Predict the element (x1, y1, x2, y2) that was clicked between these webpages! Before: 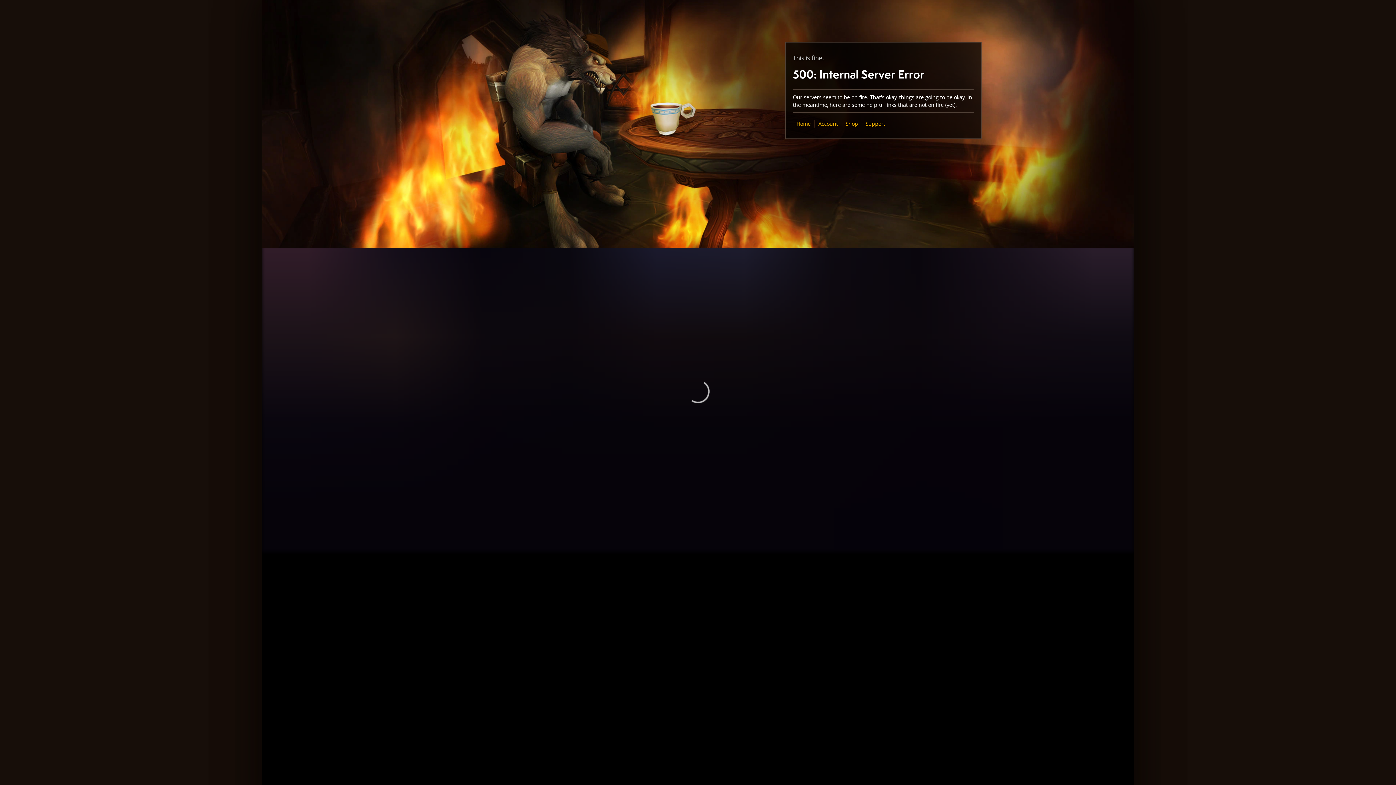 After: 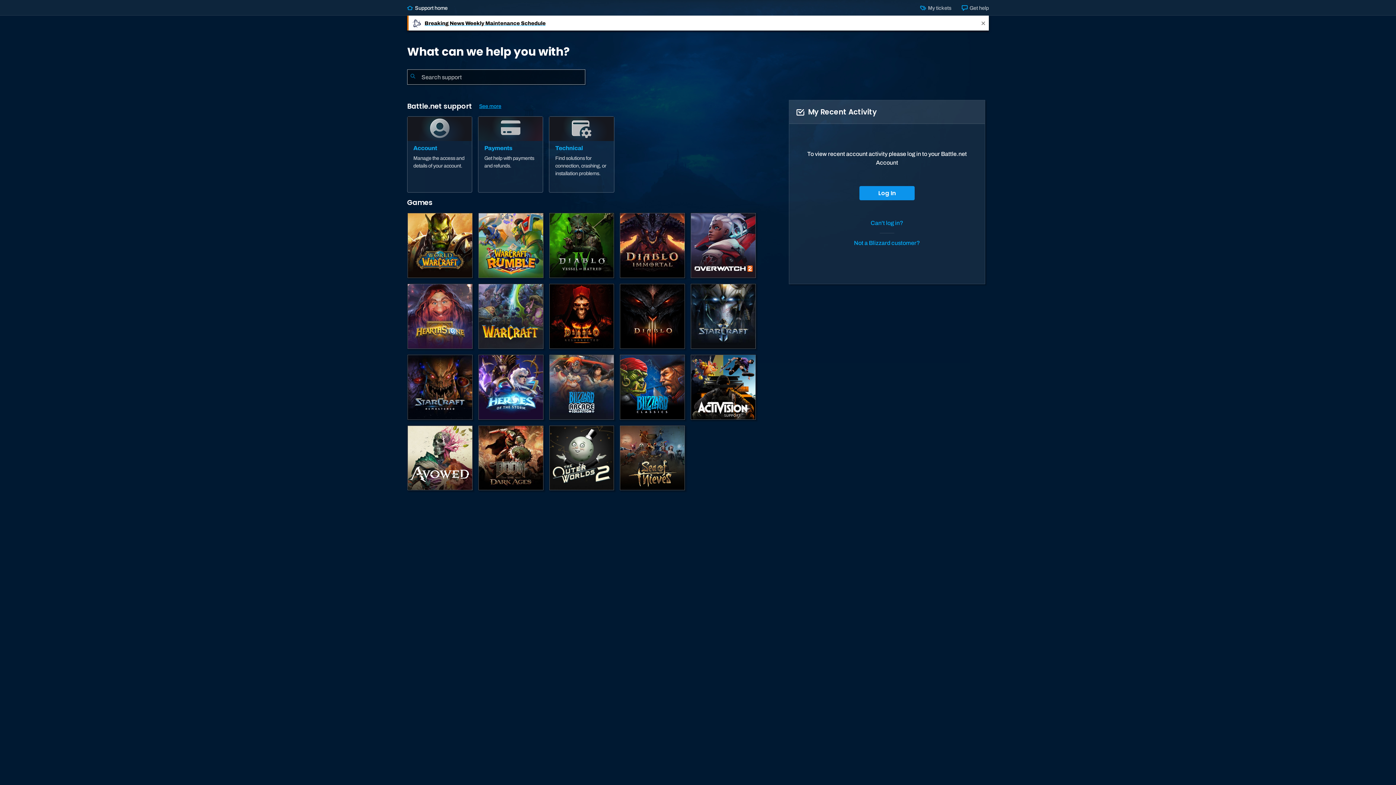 Action: bbox: (865, 120, 885, 127) label: Support